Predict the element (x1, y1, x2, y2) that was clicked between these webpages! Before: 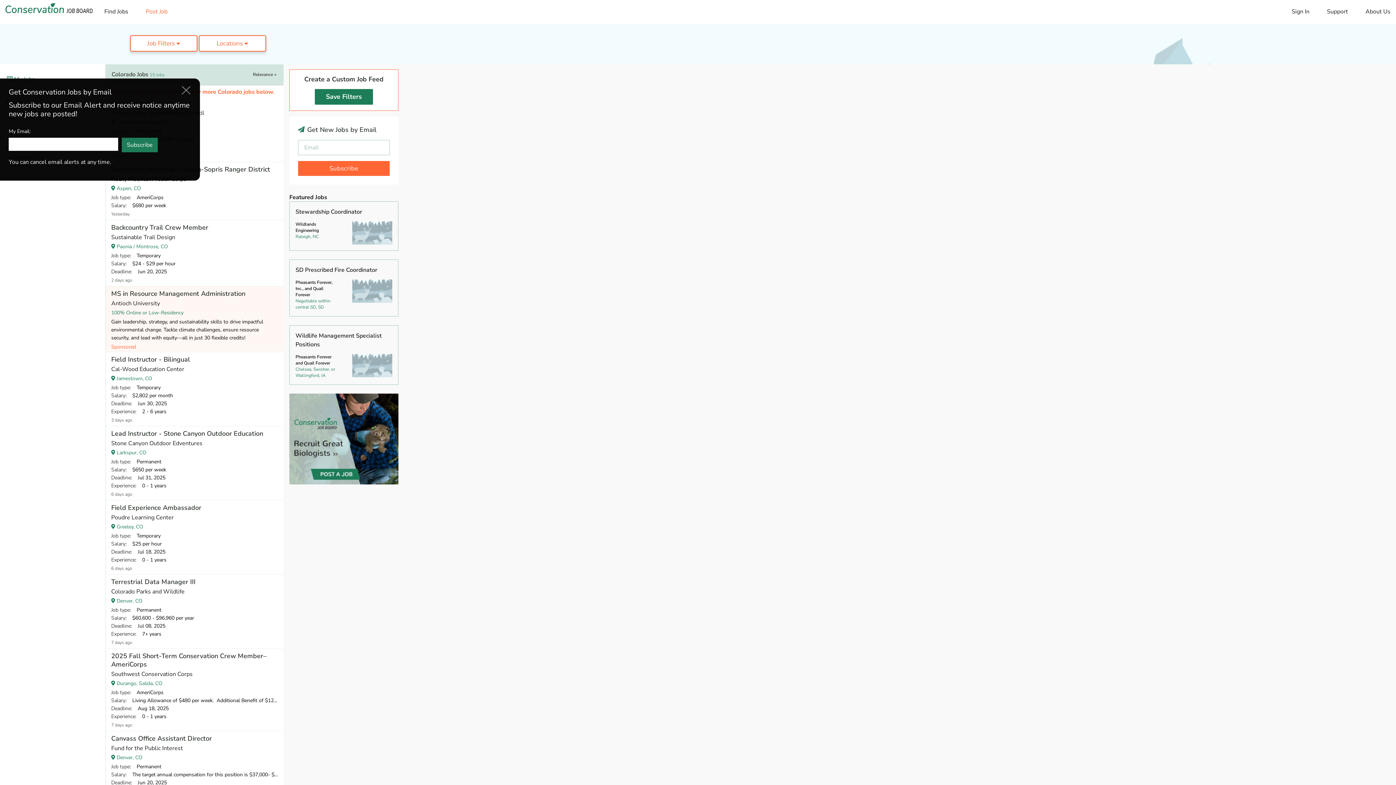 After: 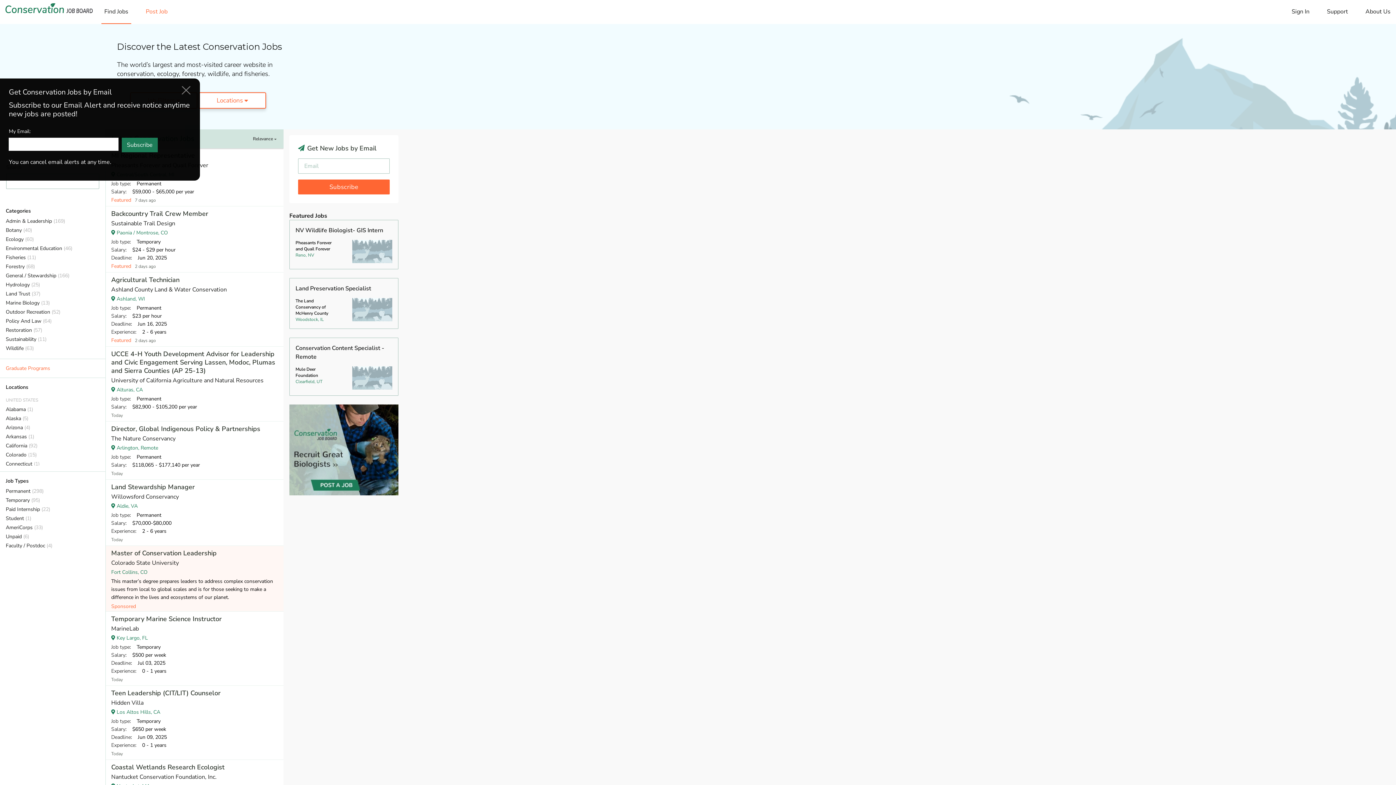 Action: bbox: (5, 4, 92, 11)